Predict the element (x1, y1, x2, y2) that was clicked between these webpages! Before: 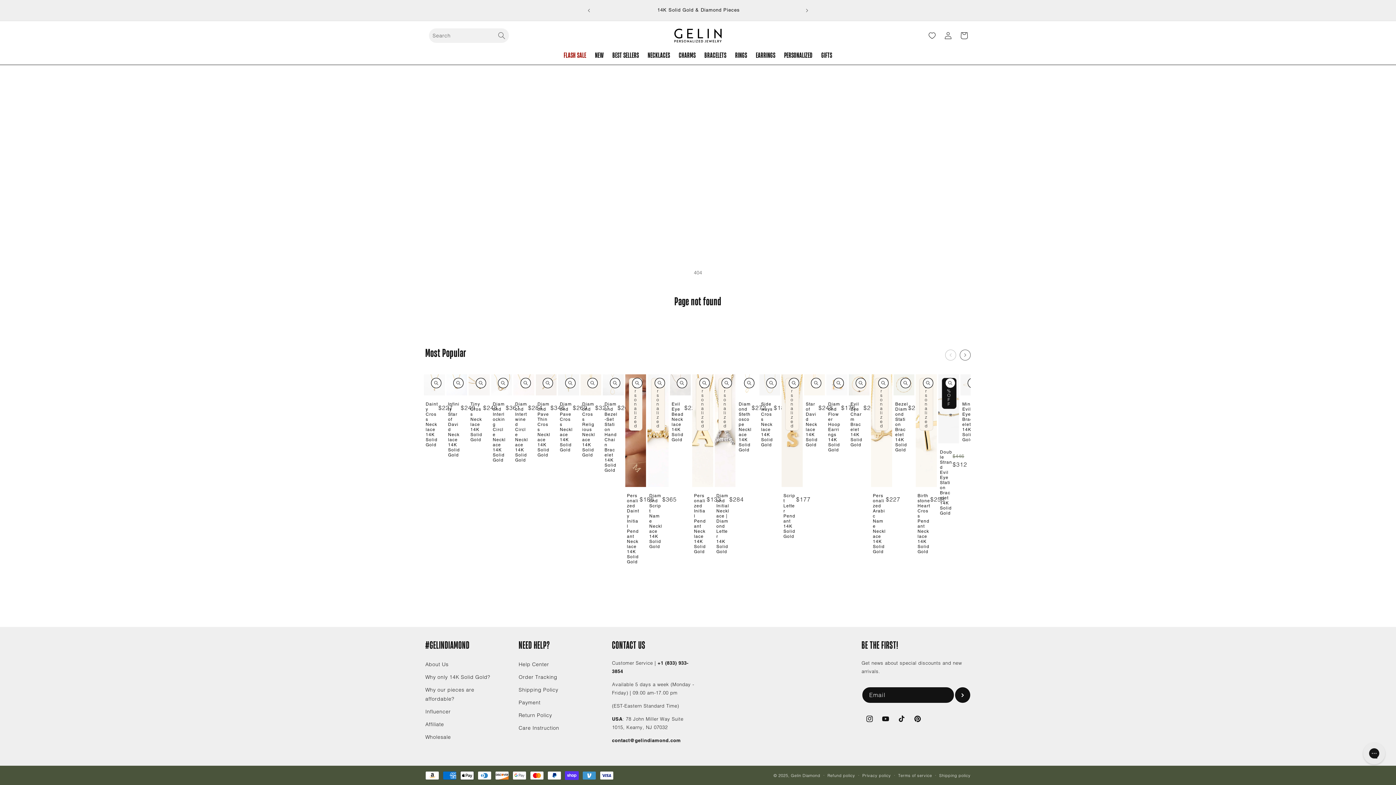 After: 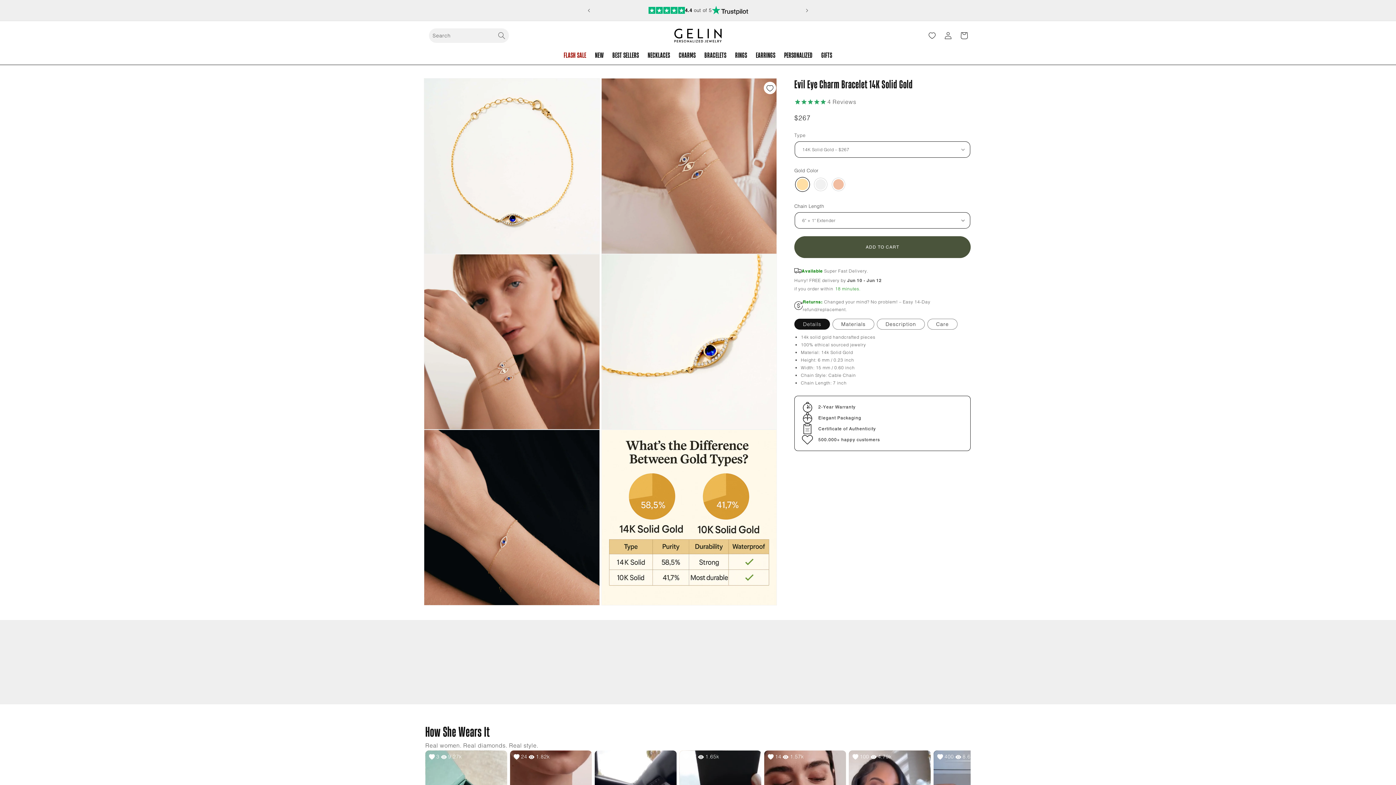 Action: bbox: (850, 401, 863, 447) label: Evil Eye Charm Bracelet
14K Solid Gold